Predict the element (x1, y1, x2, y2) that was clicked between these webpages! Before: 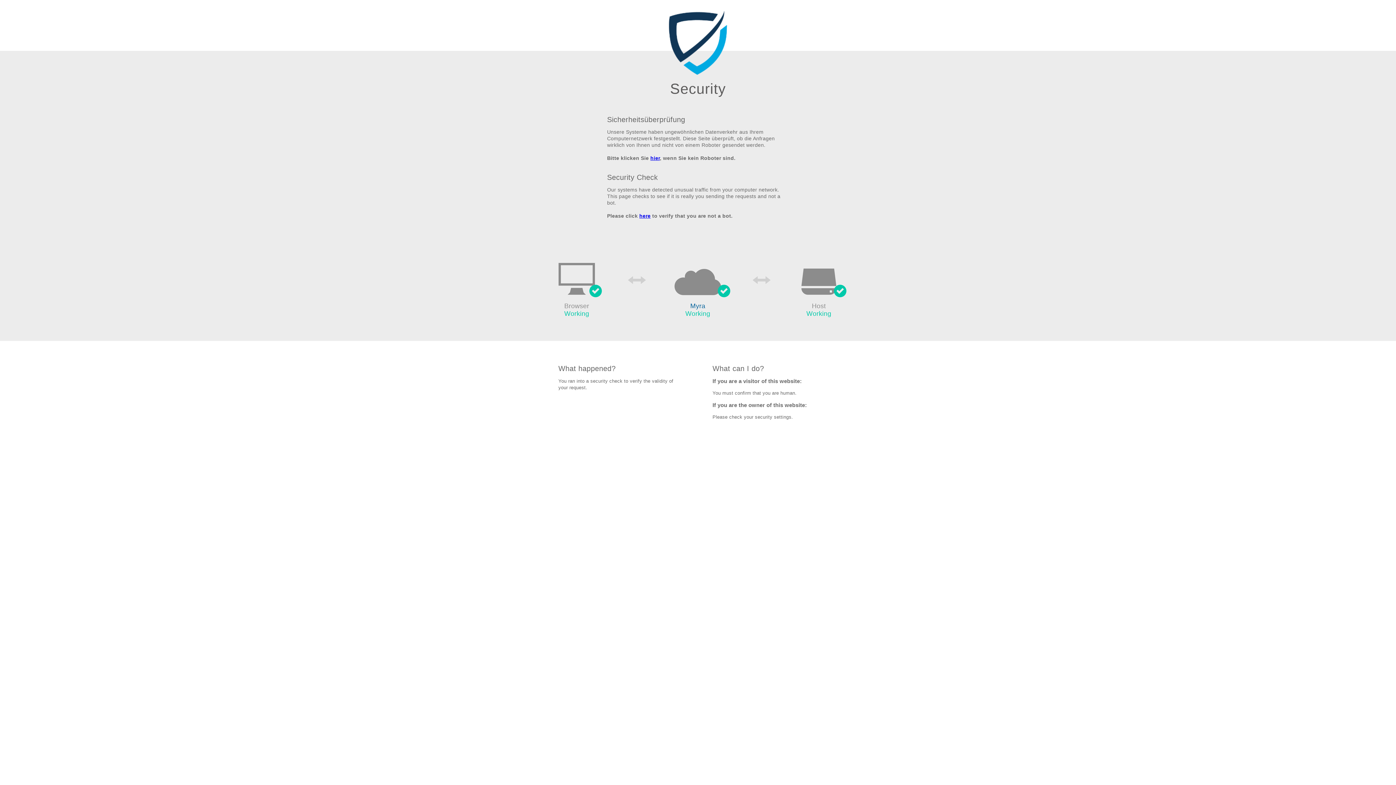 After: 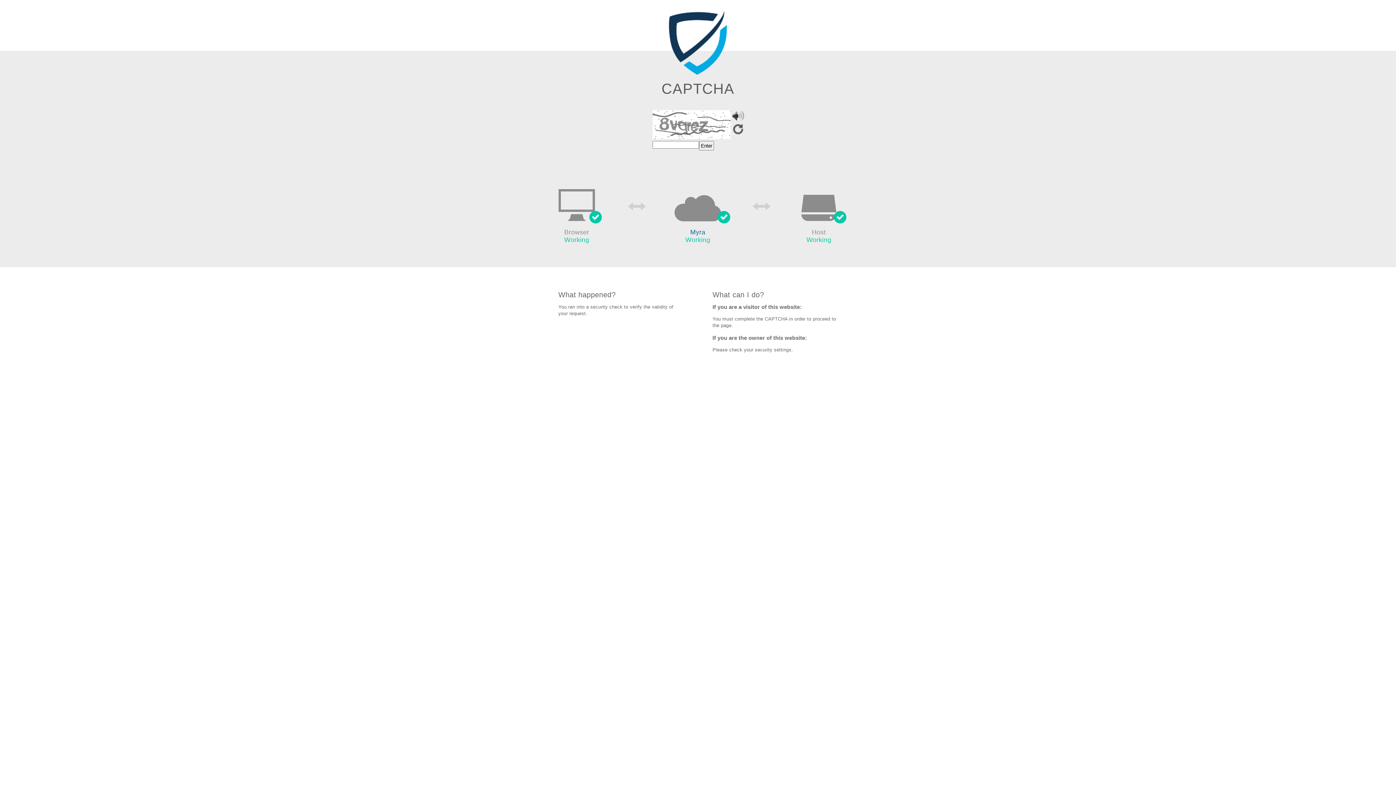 Action: bbox: (650, 155, 660, 161) label: hier